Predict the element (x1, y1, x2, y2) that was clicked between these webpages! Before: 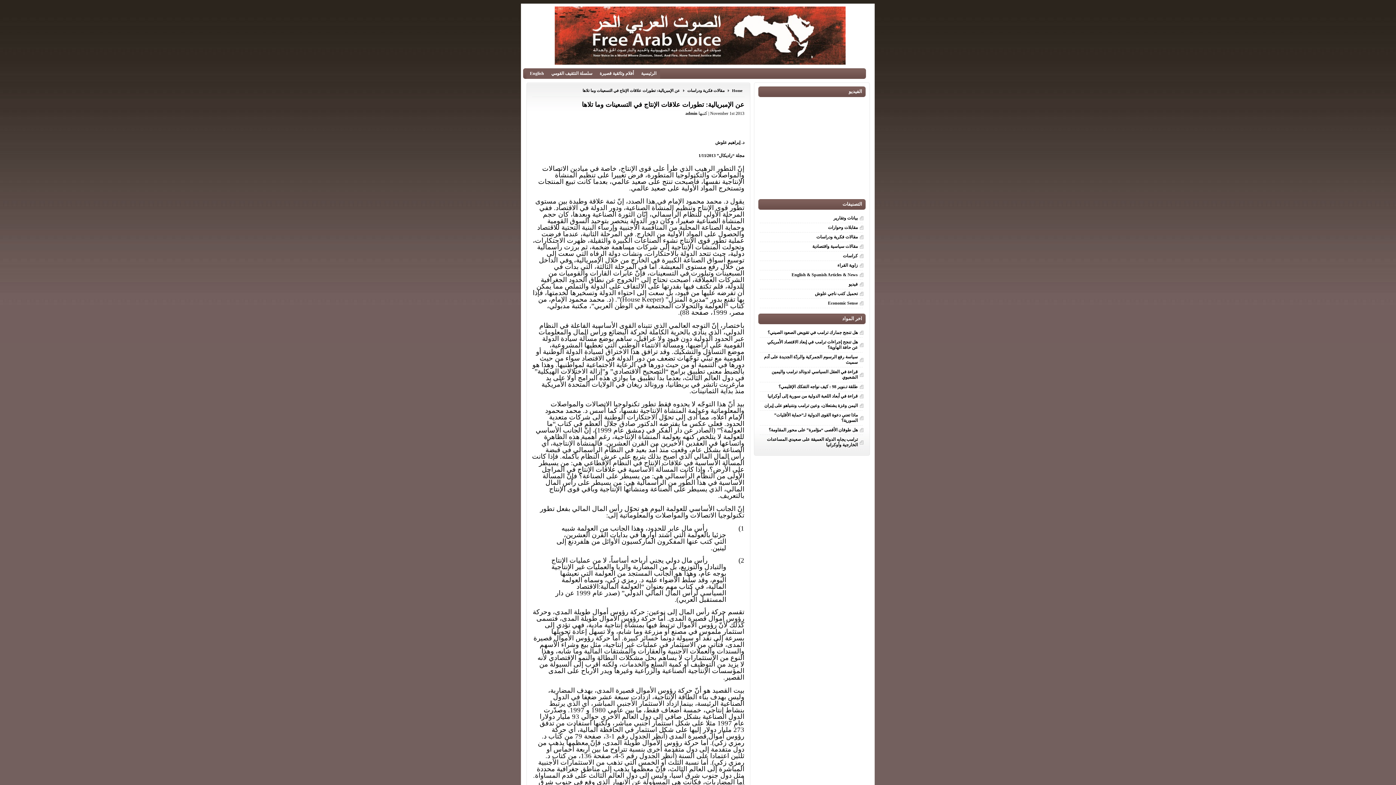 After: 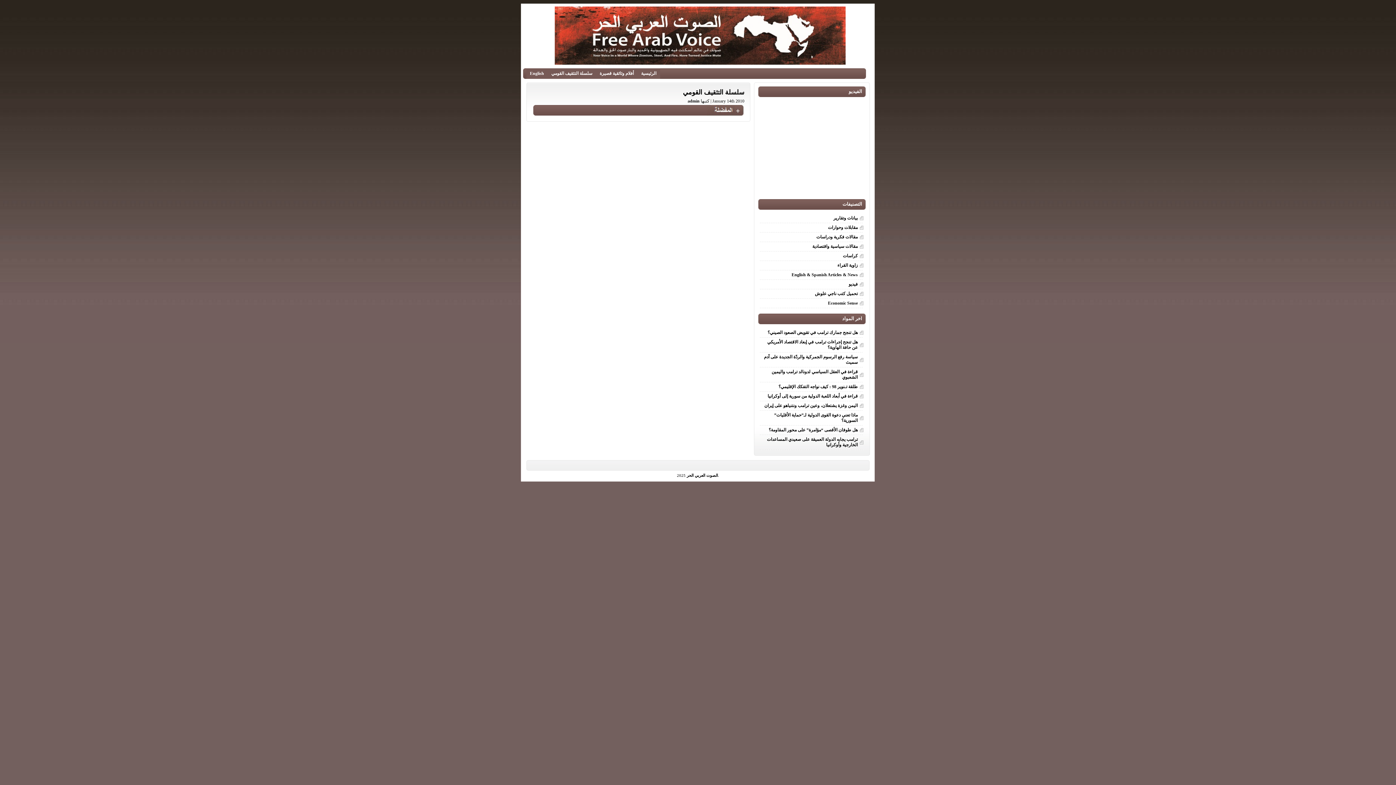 Action: label: سلسلة التثقيف القومي bbox: (547, 68, 596, 78)